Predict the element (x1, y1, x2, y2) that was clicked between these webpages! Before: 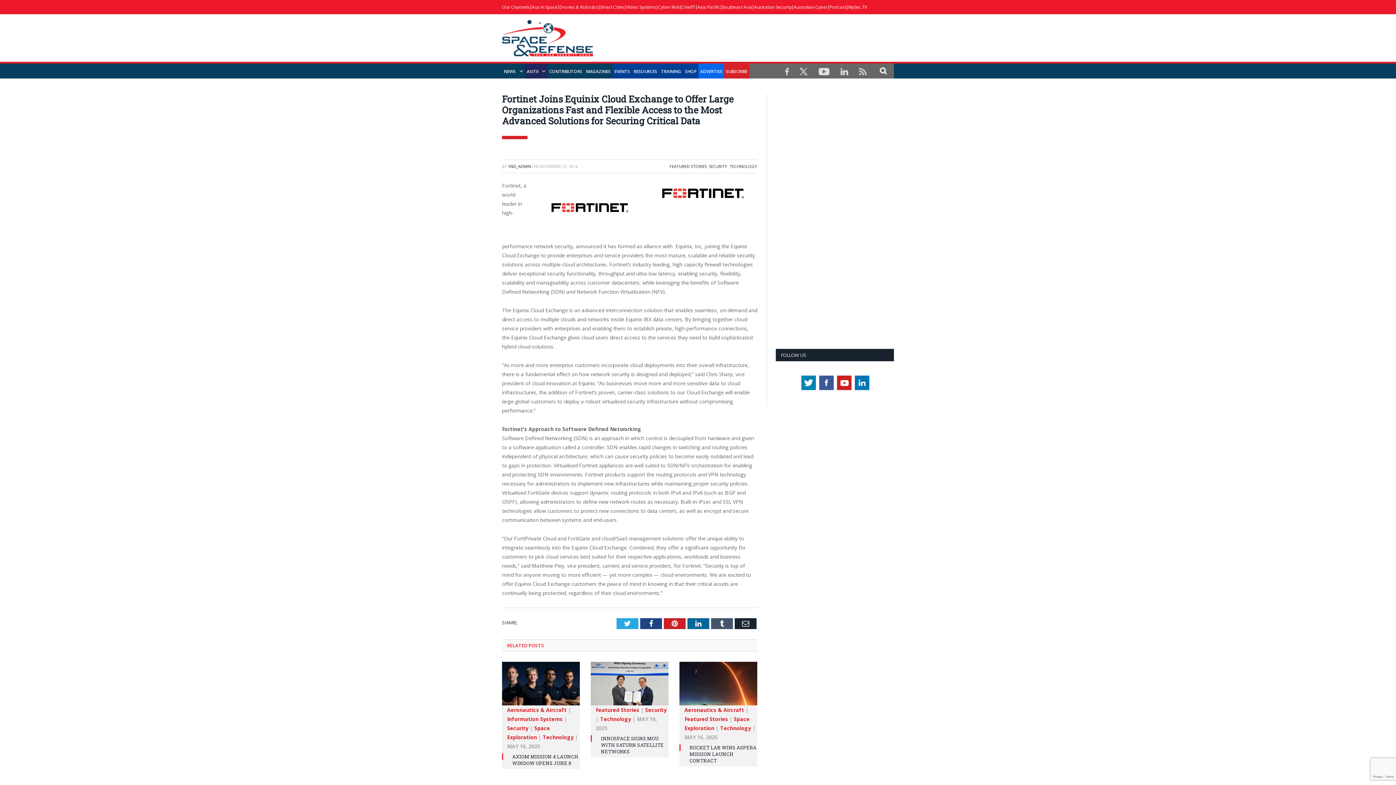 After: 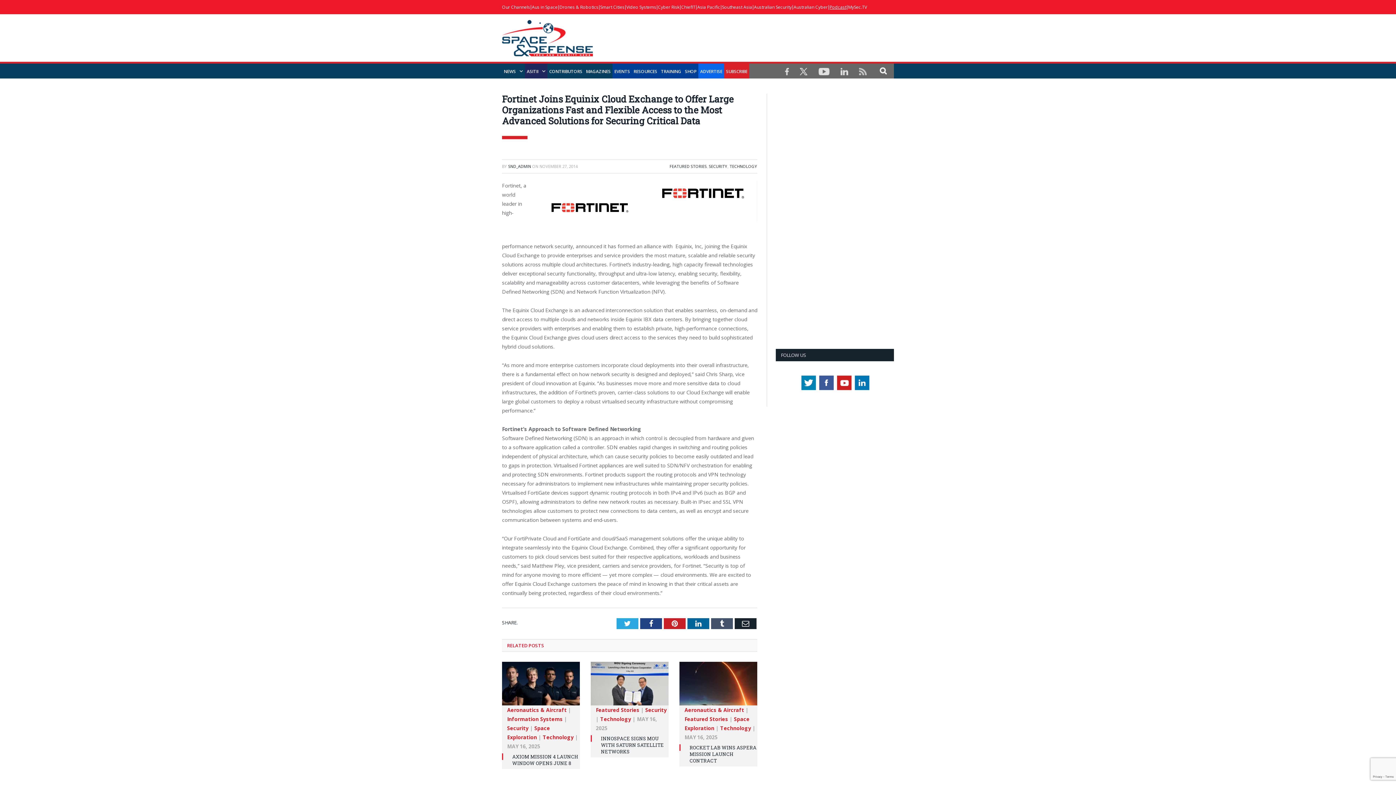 Action: bbox: (828, 4, 847, 10) label: Podcast